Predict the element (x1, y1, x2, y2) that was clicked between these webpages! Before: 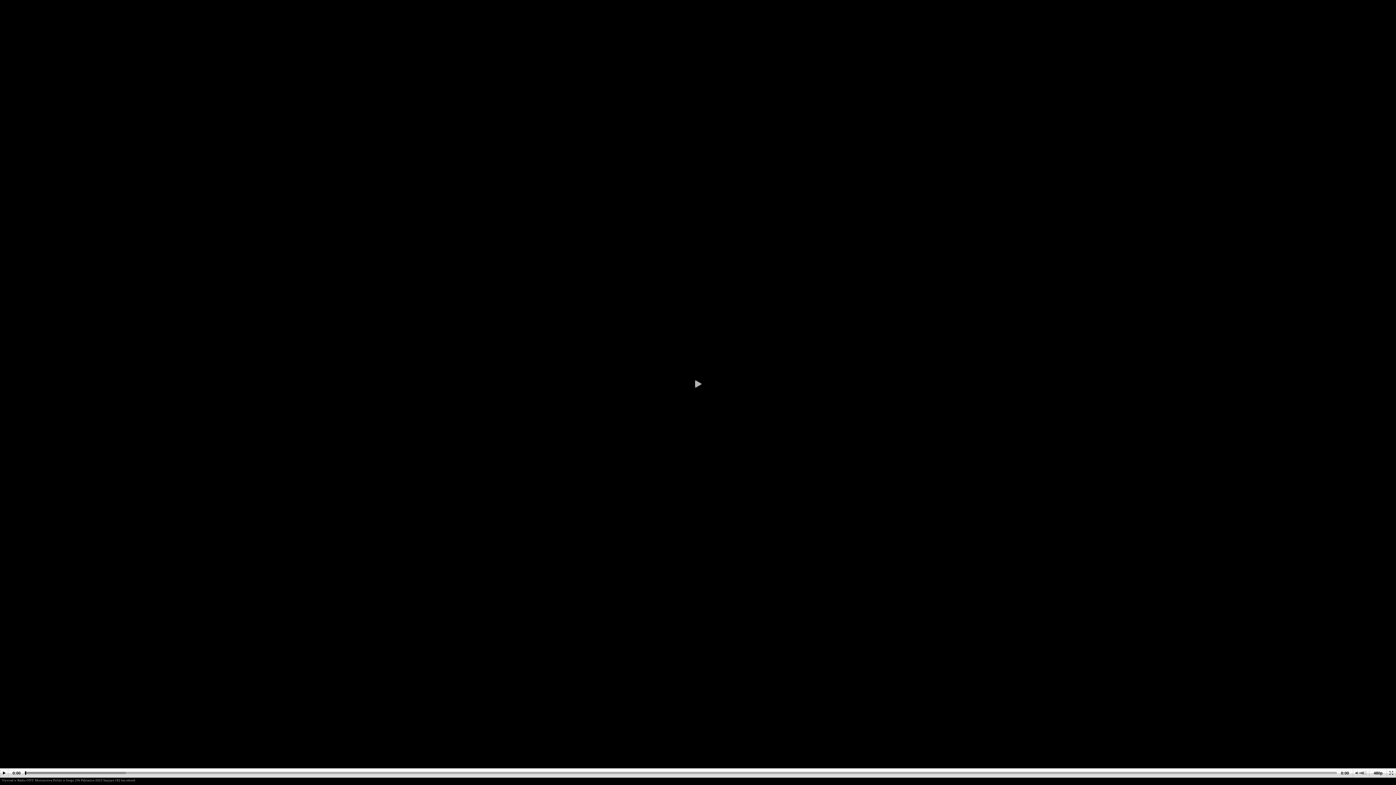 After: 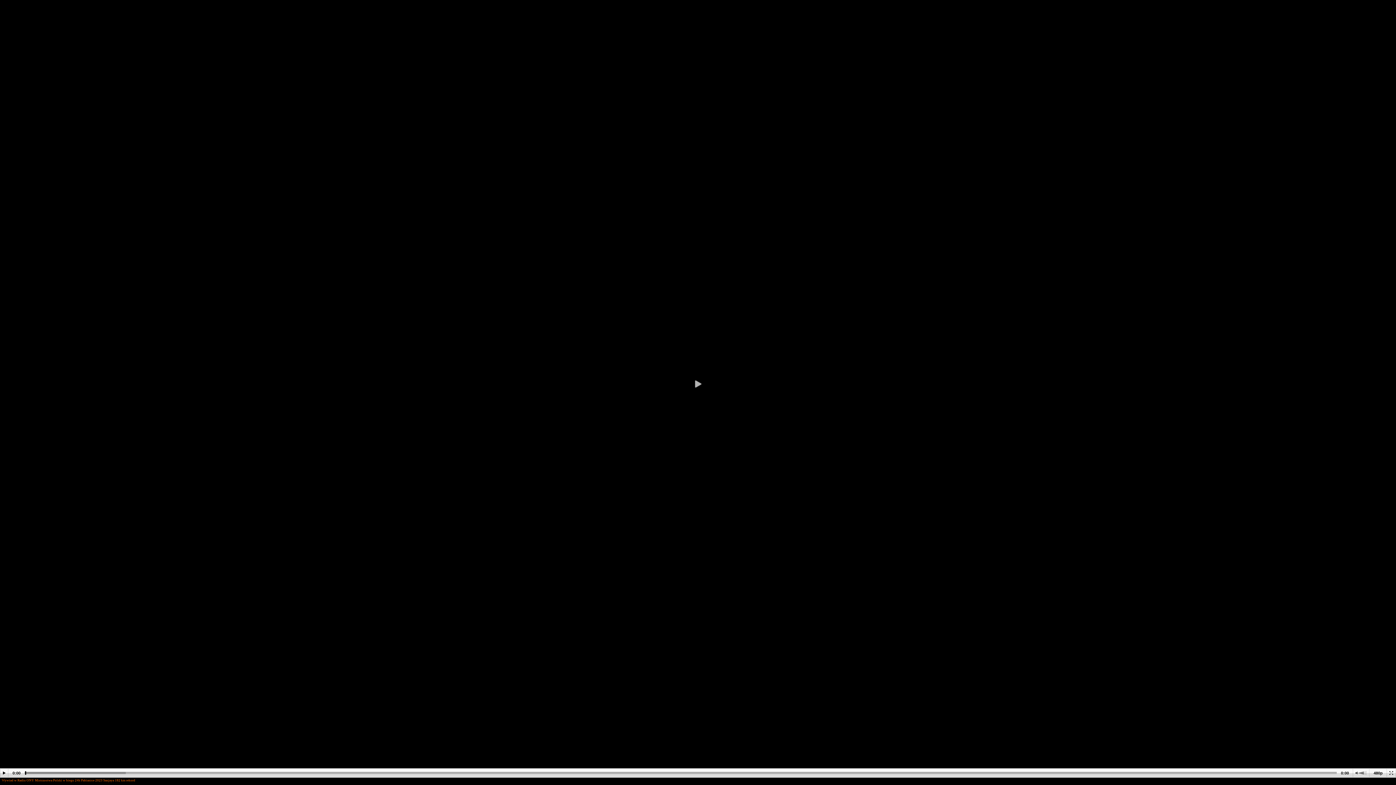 Action: label: Wywiad w Radiu ONY Mistrzostwa Polski w biegu 24h Pabianice 2023 Sanjaya 182 km rekord bbox: (1, 778, 135, 782)